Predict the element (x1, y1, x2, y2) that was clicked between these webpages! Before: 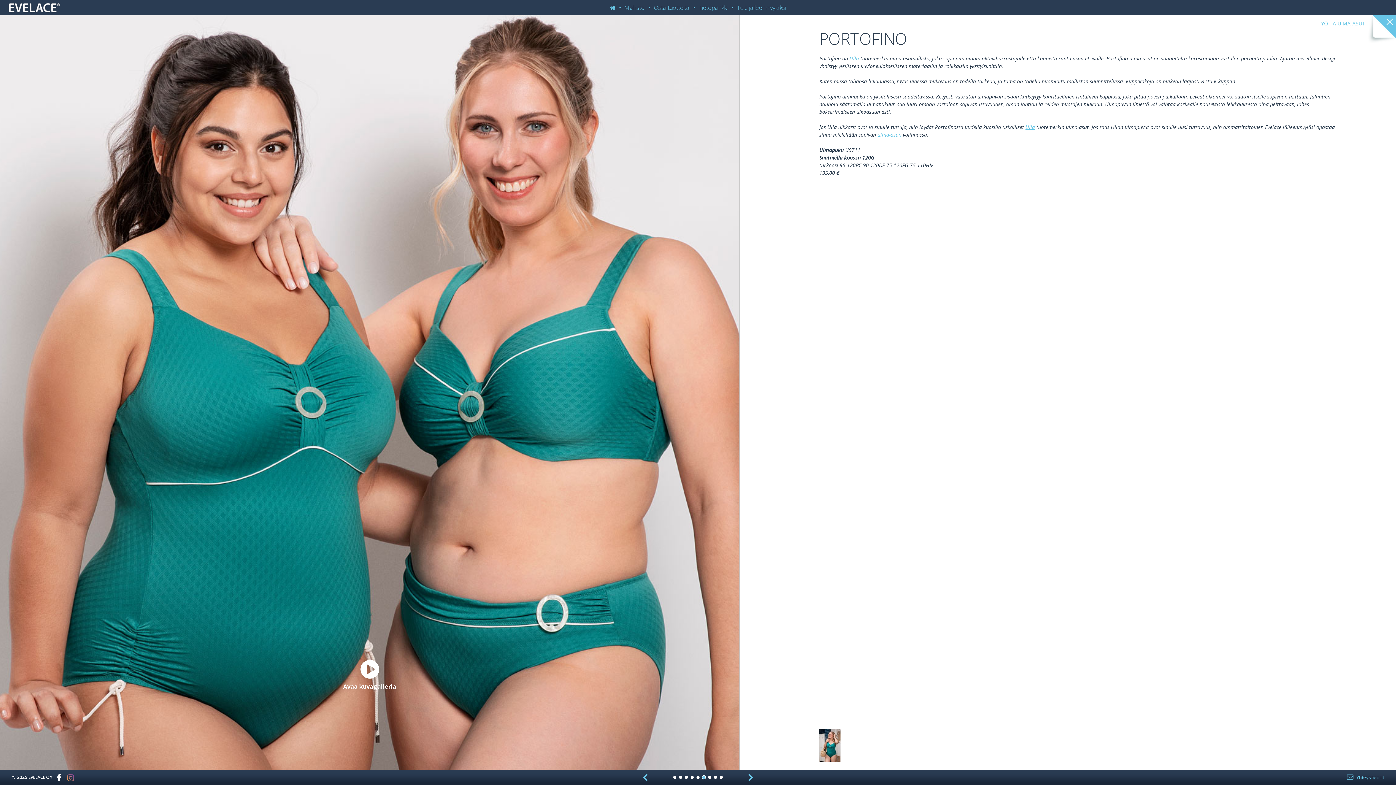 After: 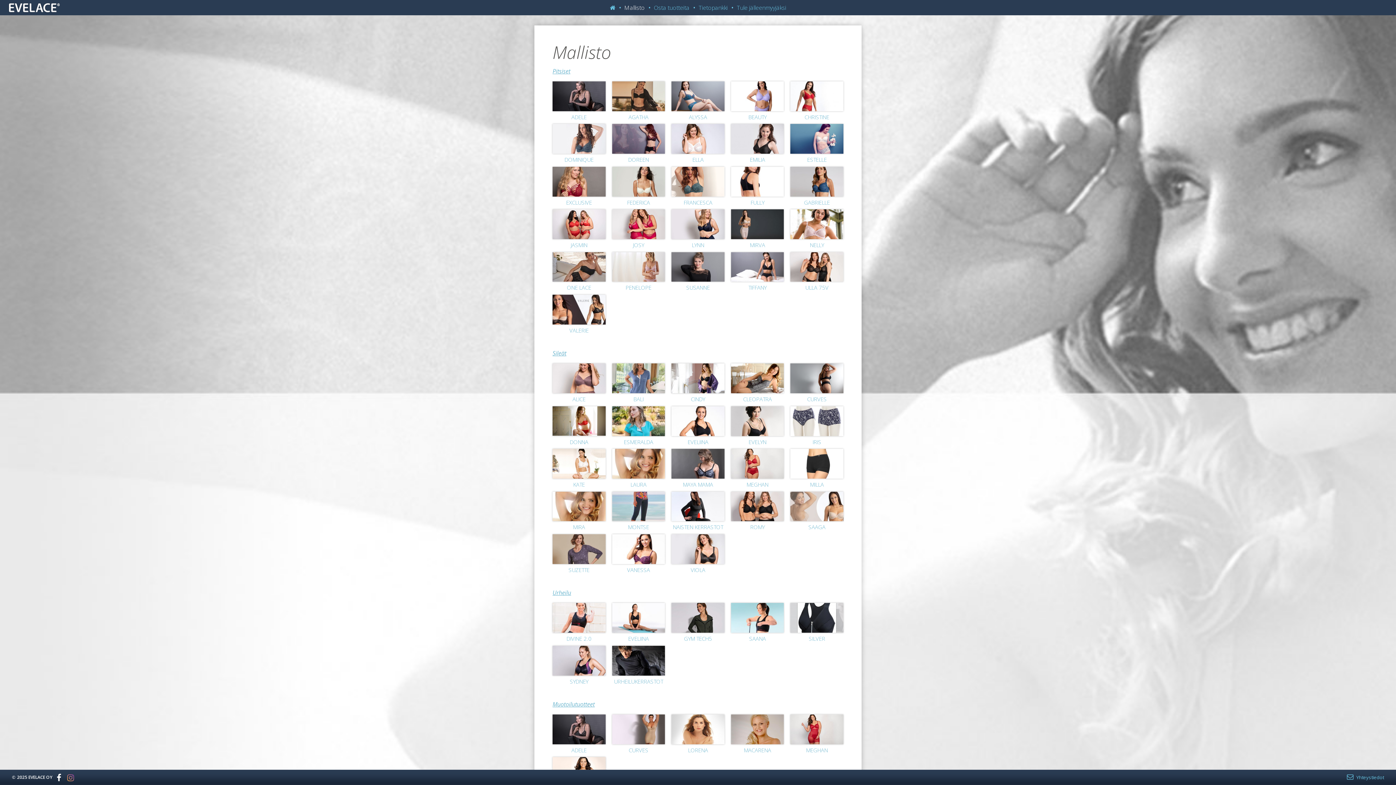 Action: bbox: (1365, 15, 1396, 45) label: Sulje Portofino